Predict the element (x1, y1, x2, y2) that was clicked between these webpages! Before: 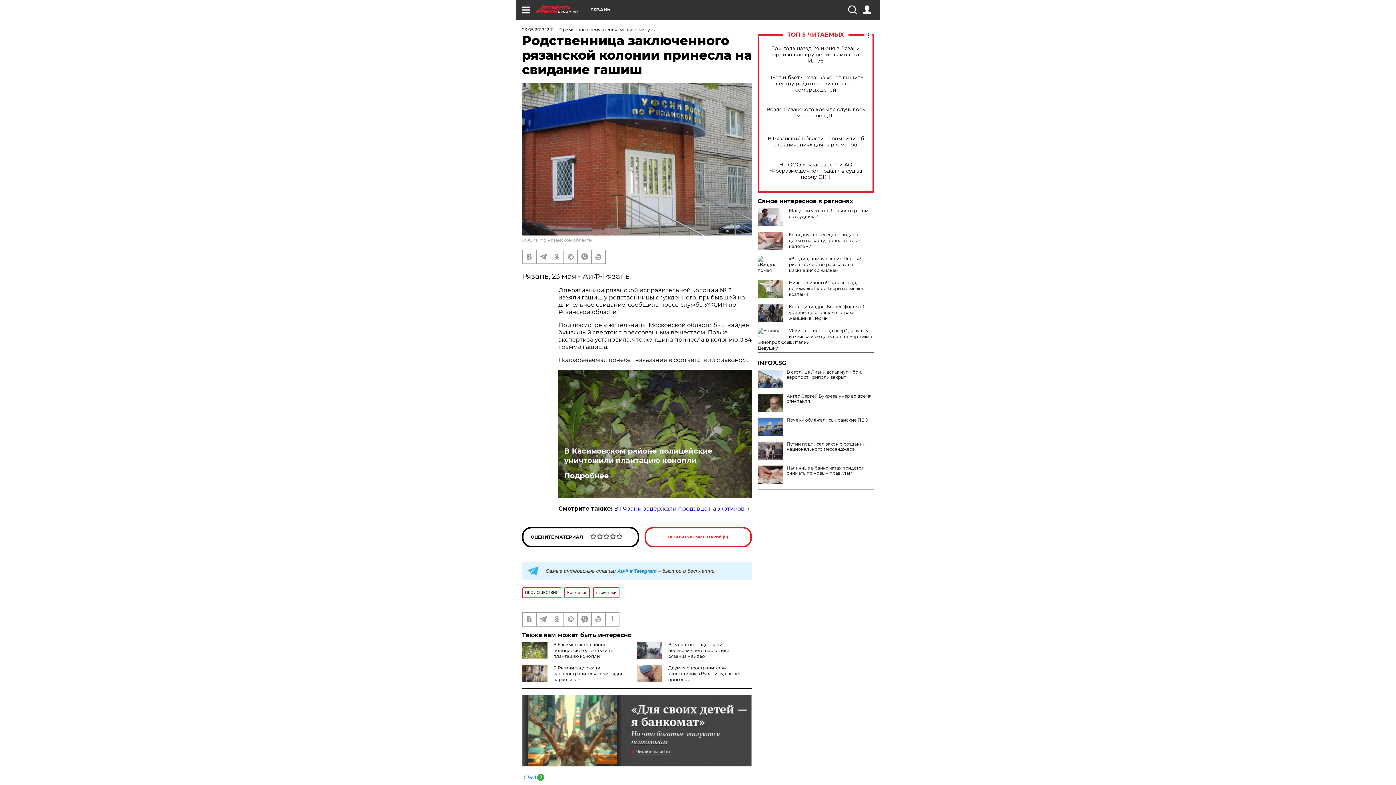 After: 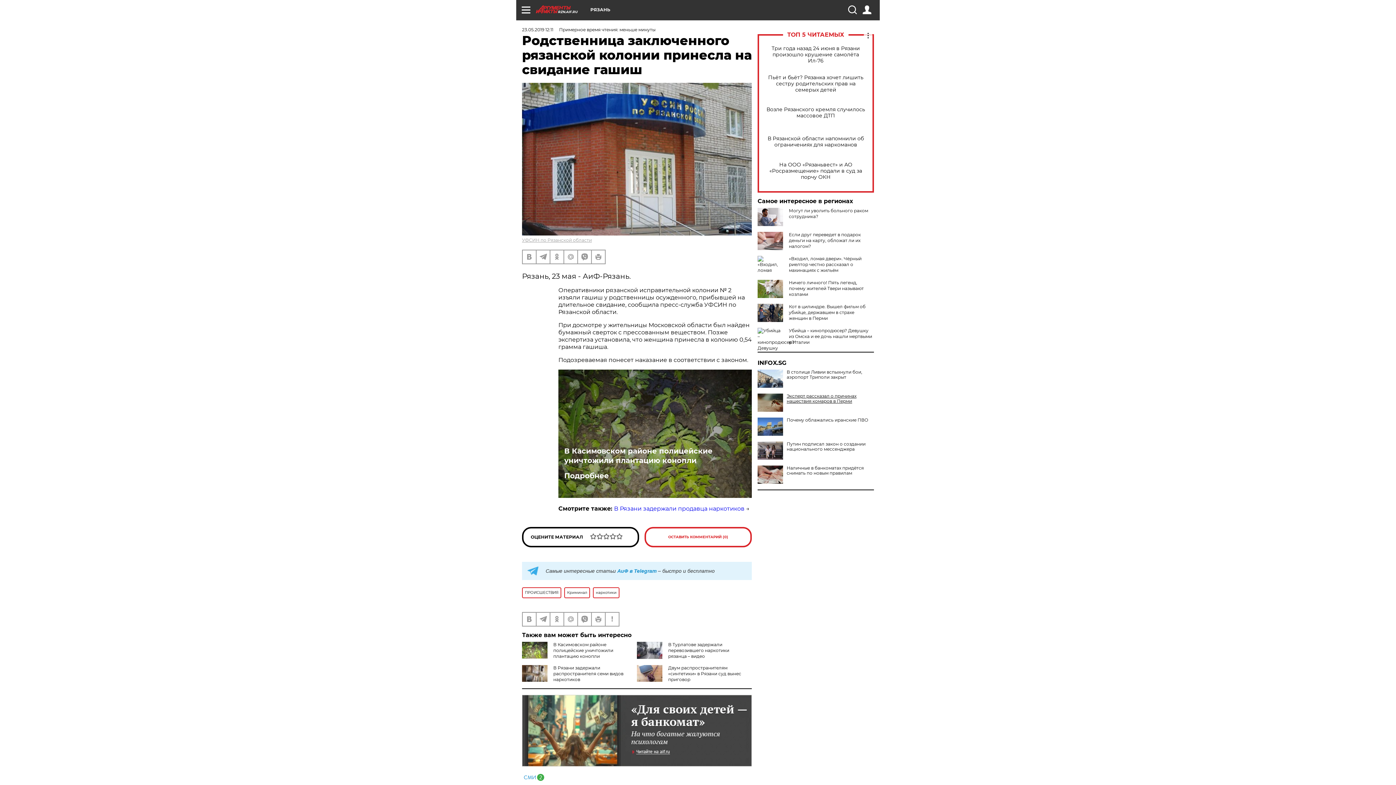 Action: bbox: (757, 393, 874, 404) label: Актер Сергей Букреев умер во время спектакля